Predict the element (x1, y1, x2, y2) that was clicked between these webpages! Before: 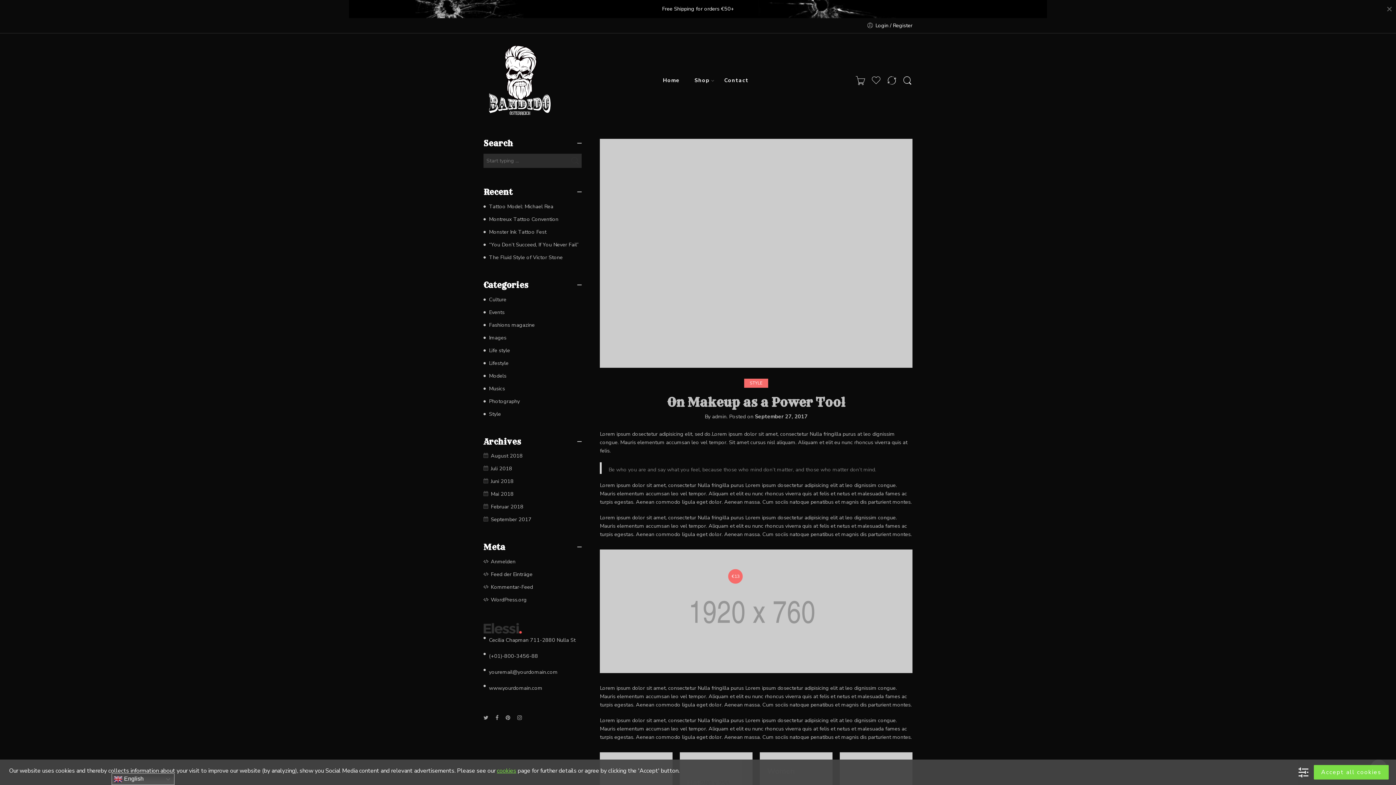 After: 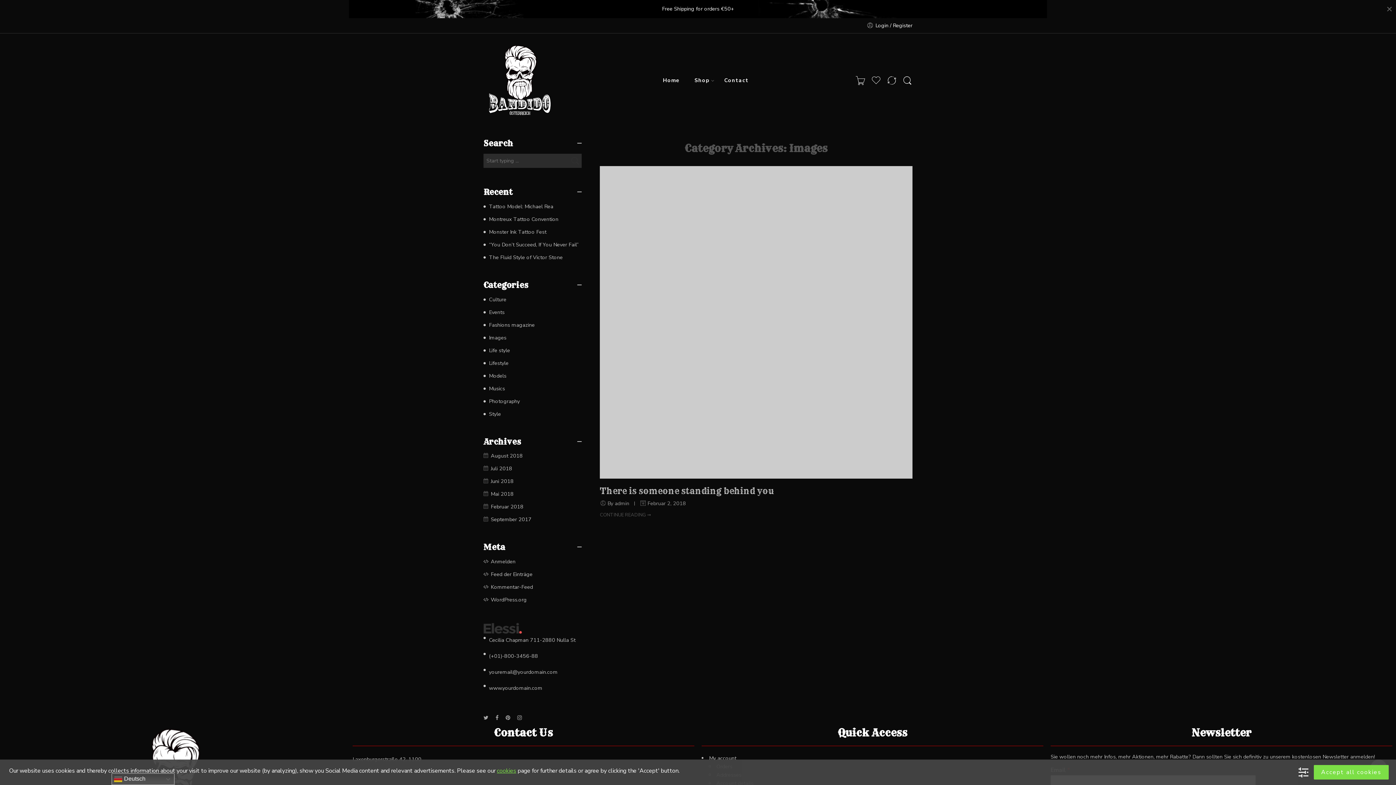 Action: bbox: (489, 334, 506, 341) label: Images